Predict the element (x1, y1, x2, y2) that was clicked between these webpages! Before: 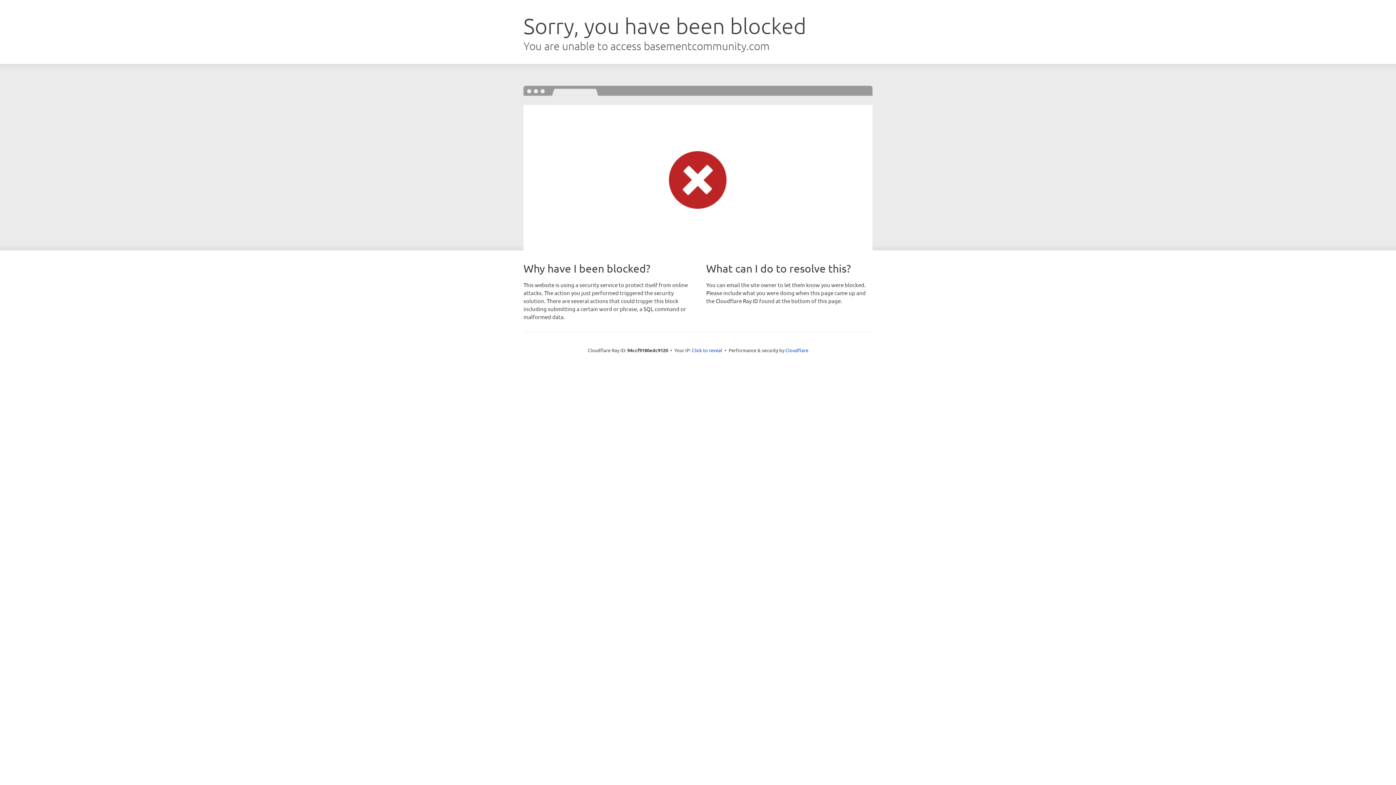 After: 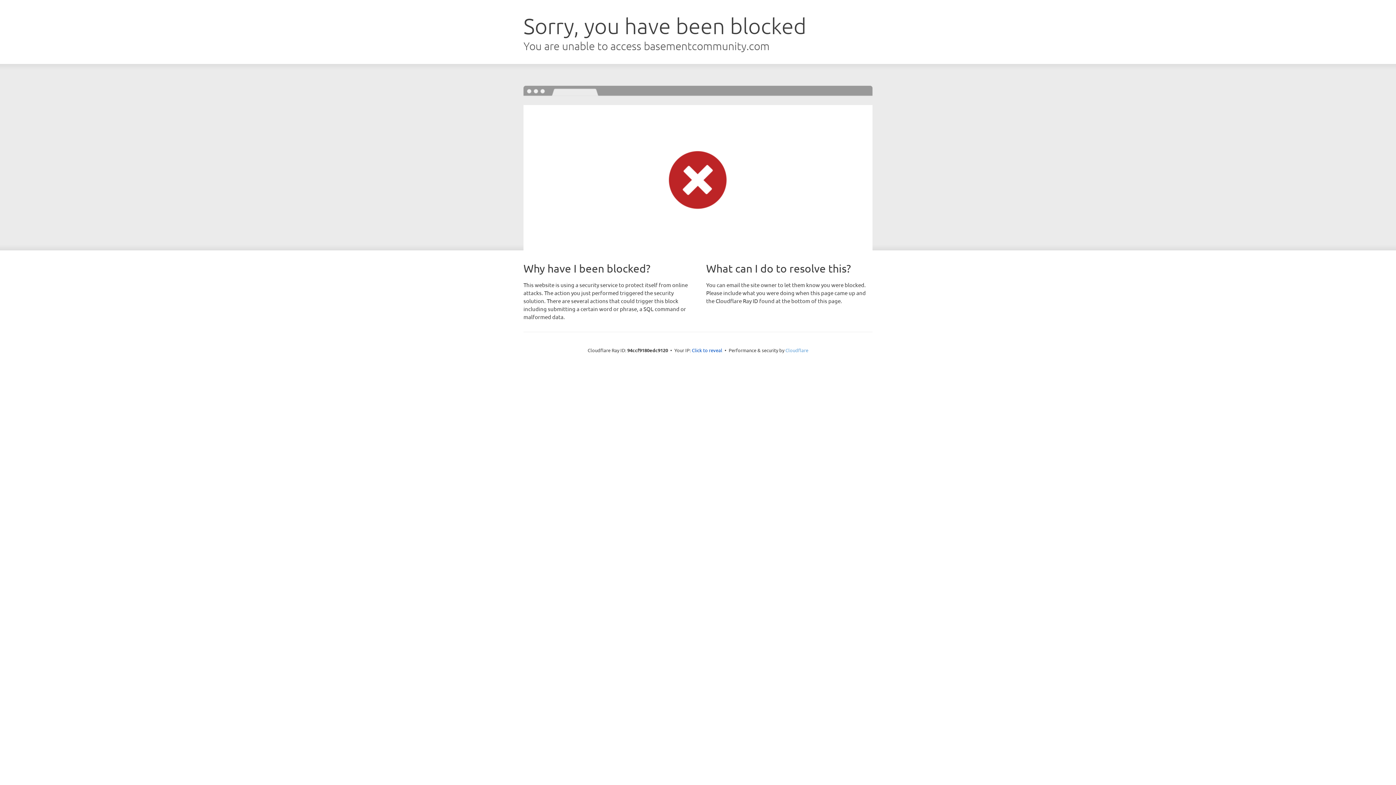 Action: bbox: (785, 347, 808, 353) label: Cloudflare